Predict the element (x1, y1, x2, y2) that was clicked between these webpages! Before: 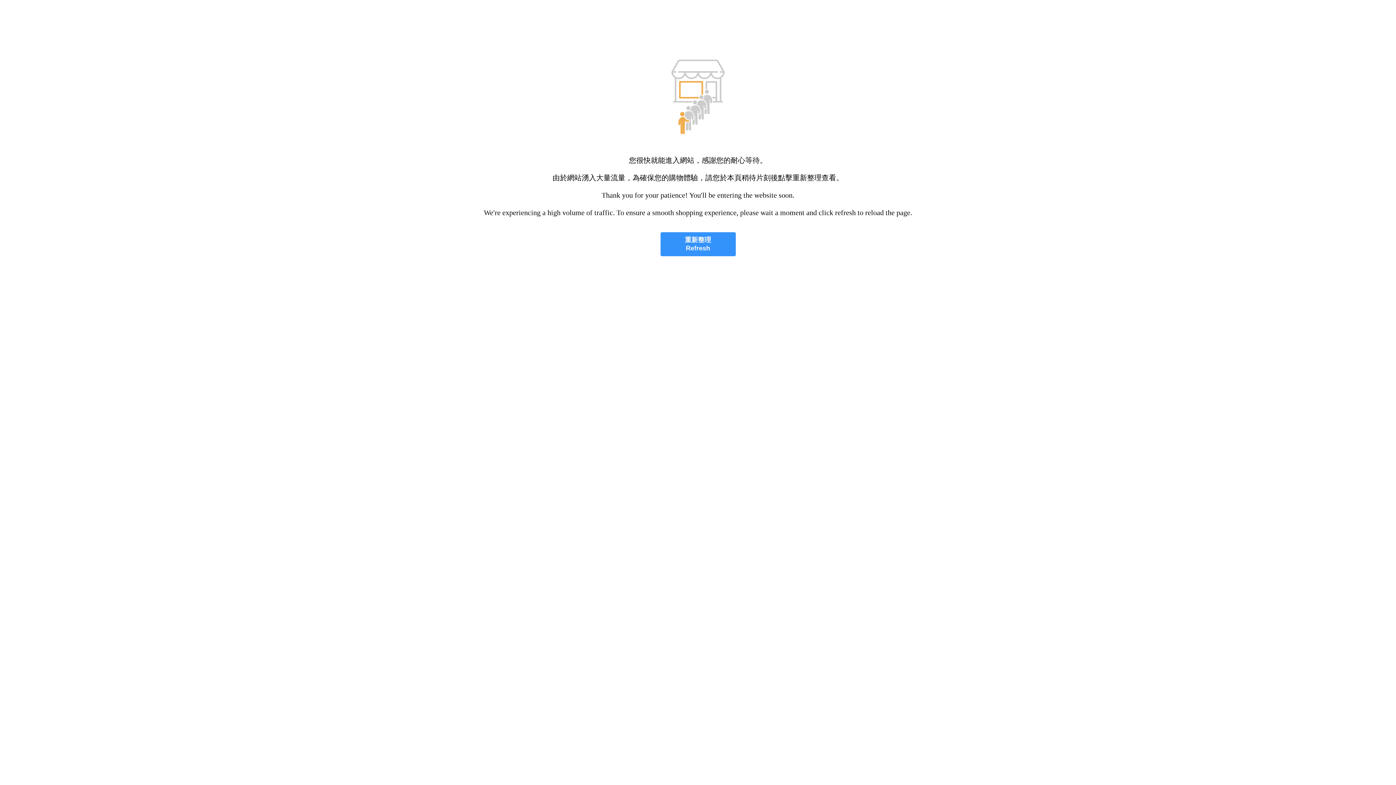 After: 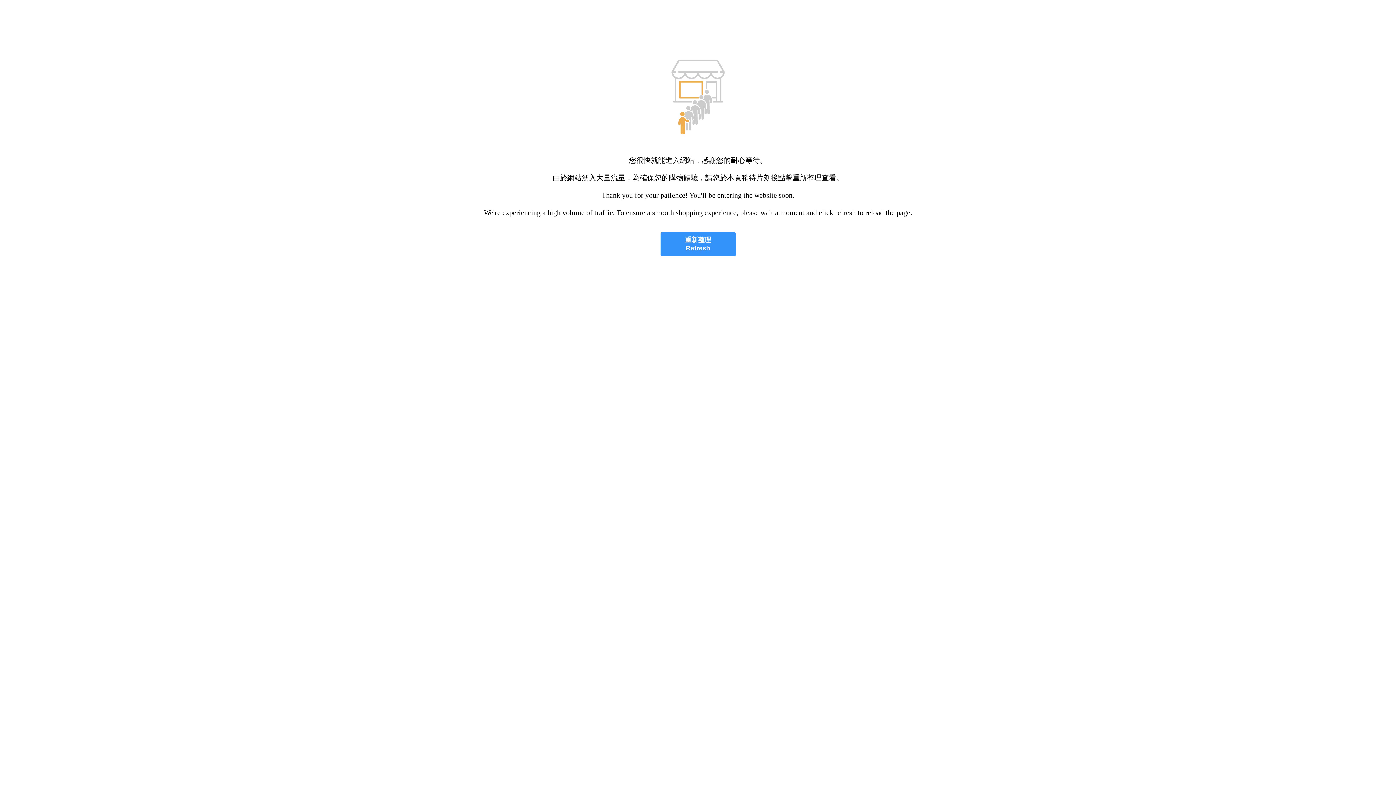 Action: label: 重新整理
Refresh bbox: (660, 232, 735, 256)